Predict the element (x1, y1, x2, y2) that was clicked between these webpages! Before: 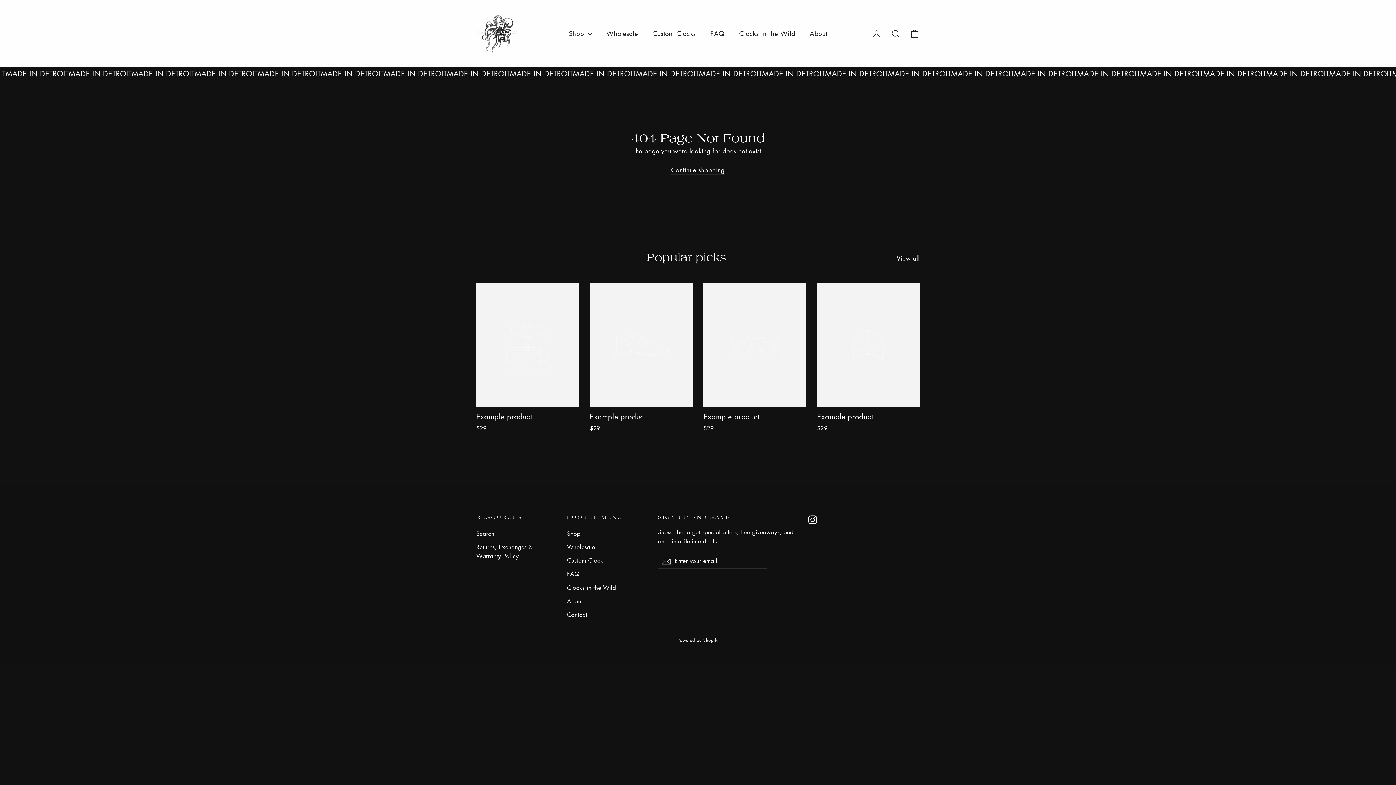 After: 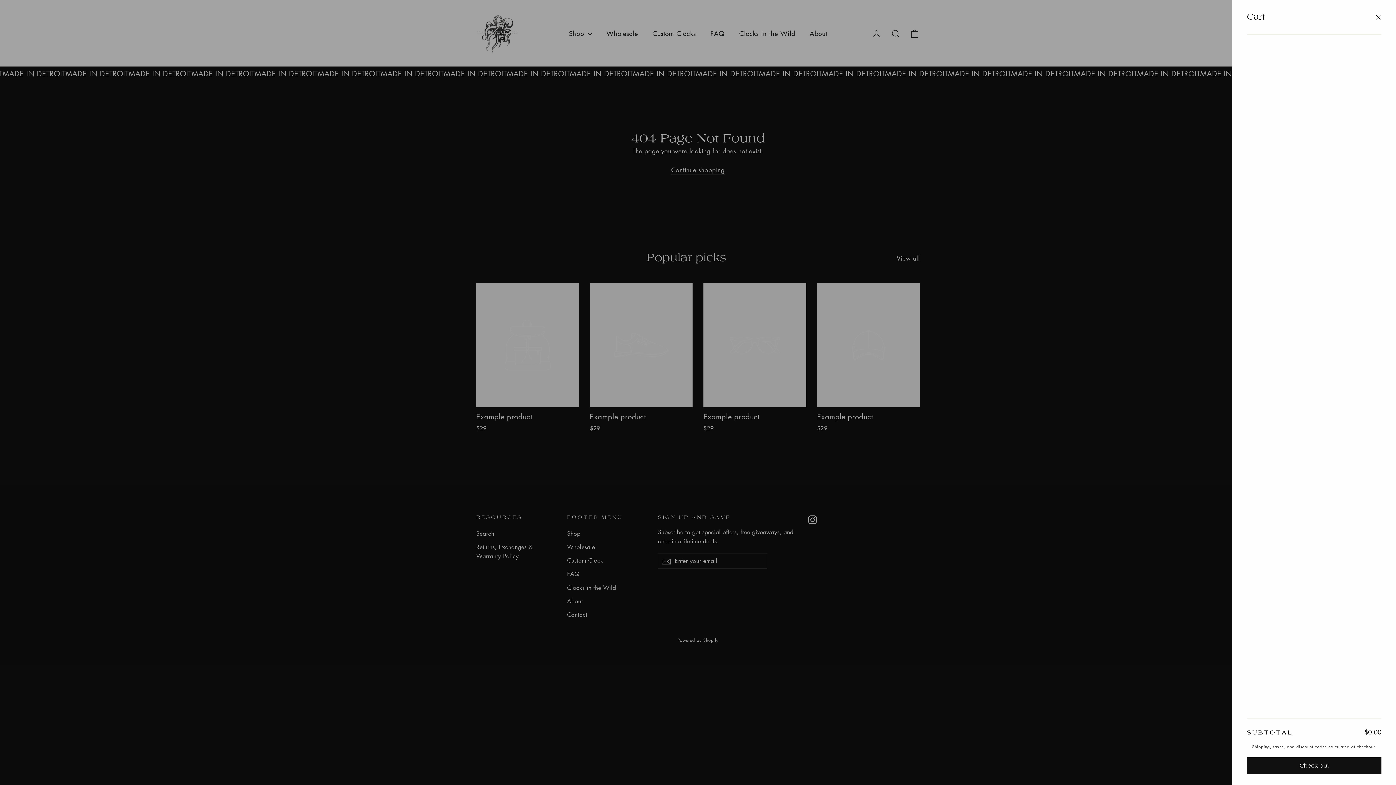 Action: label: Cart bbox: (905, 24, 924, 42)